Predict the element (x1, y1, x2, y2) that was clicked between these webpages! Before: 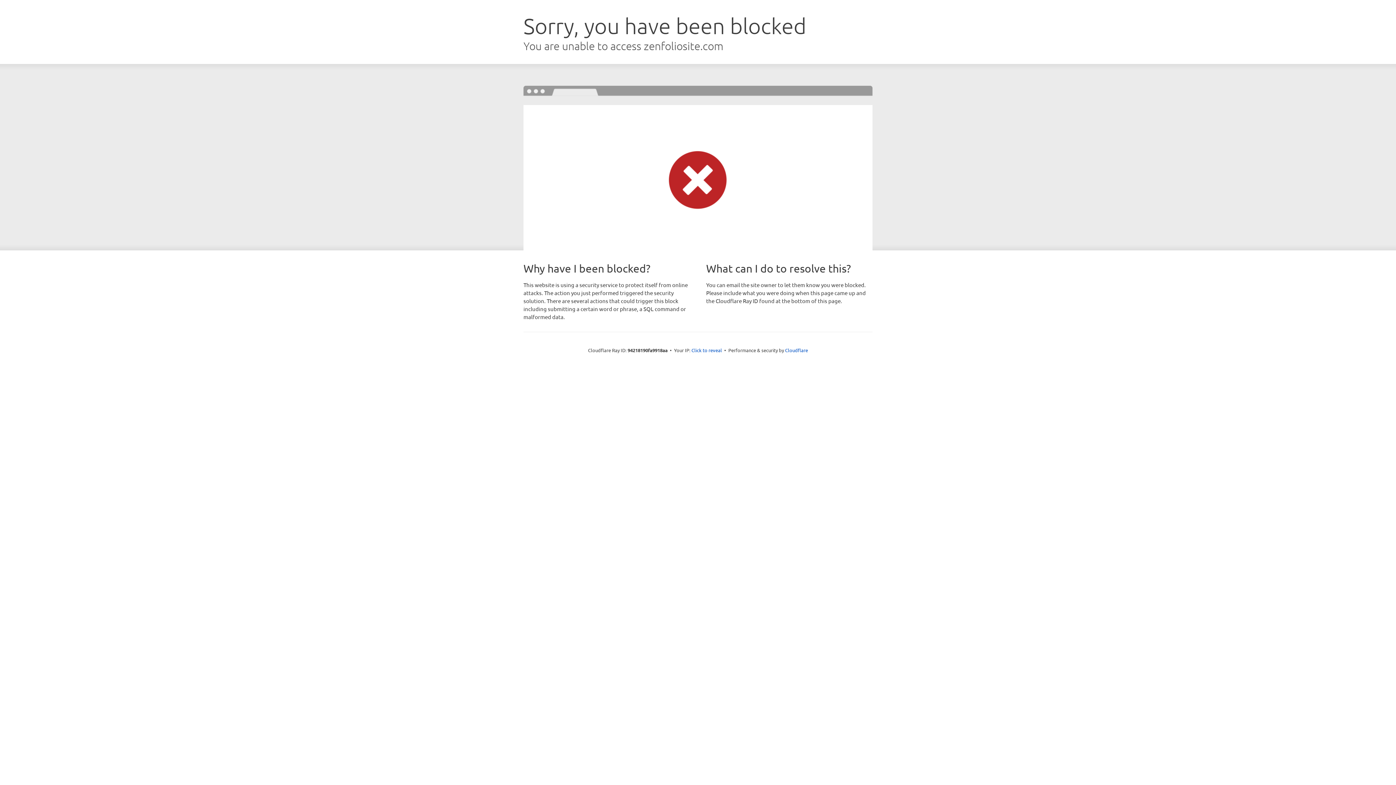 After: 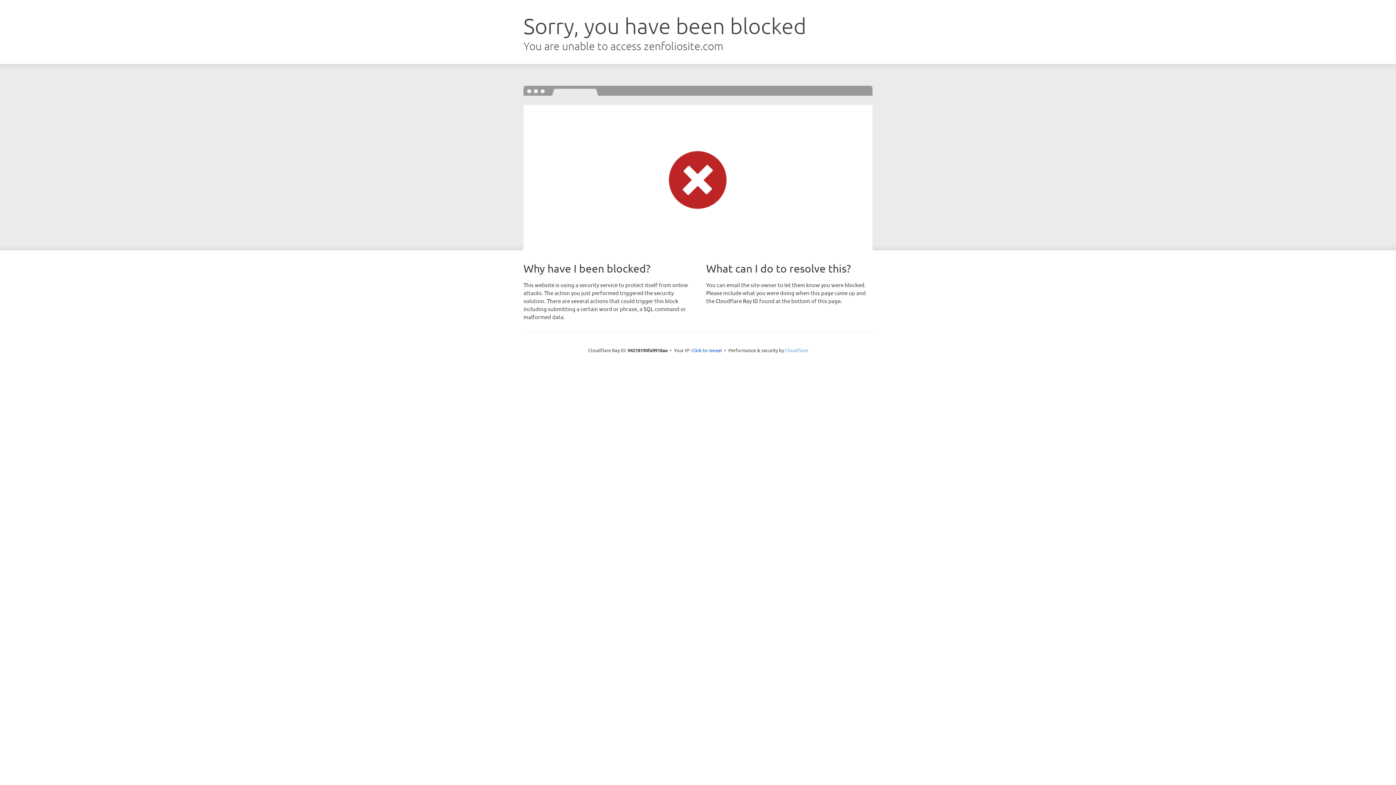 Action: bbox: (785, 347, 808, 353) label: Cloudflare